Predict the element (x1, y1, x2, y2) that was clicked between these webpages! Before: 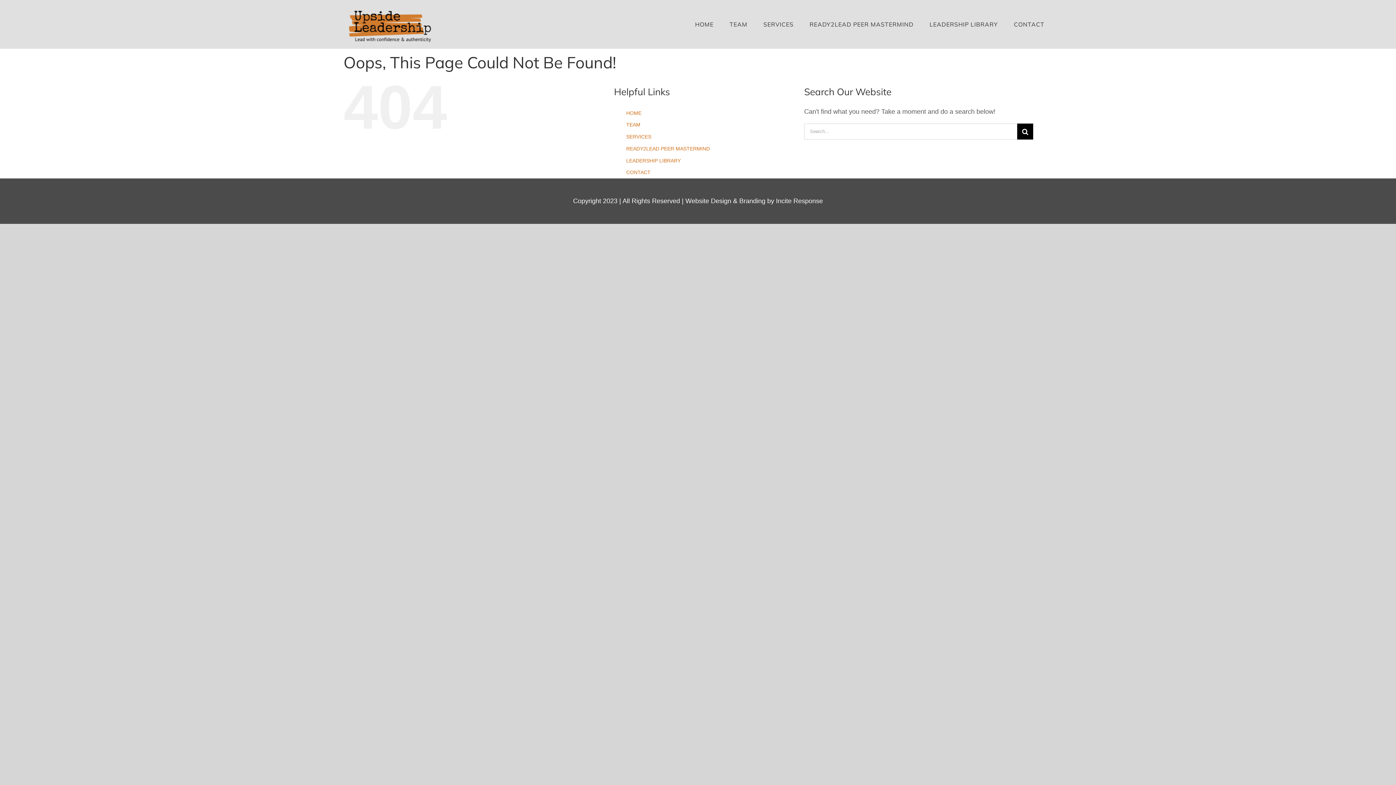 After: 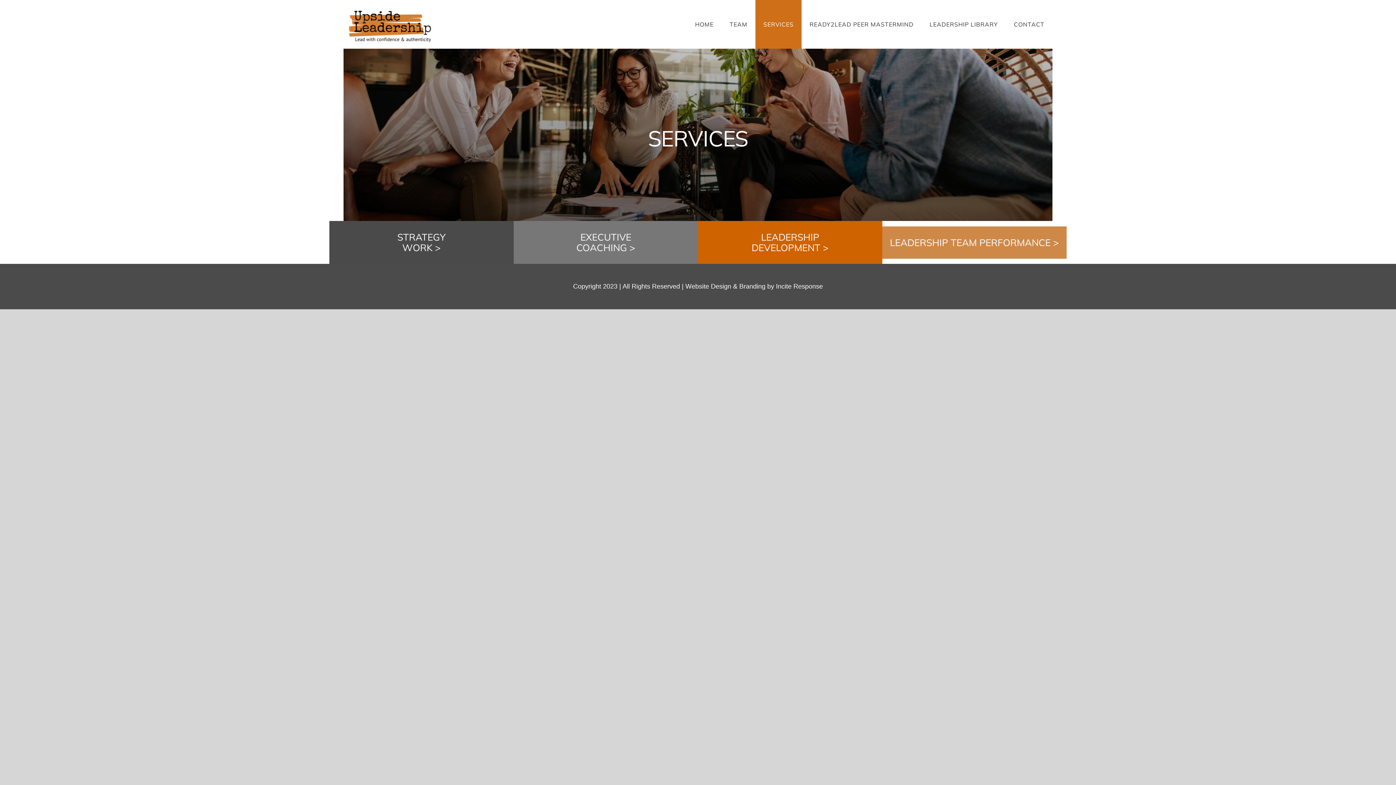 Action: bbox: (626, 133, 651, 139) label: SERVICES